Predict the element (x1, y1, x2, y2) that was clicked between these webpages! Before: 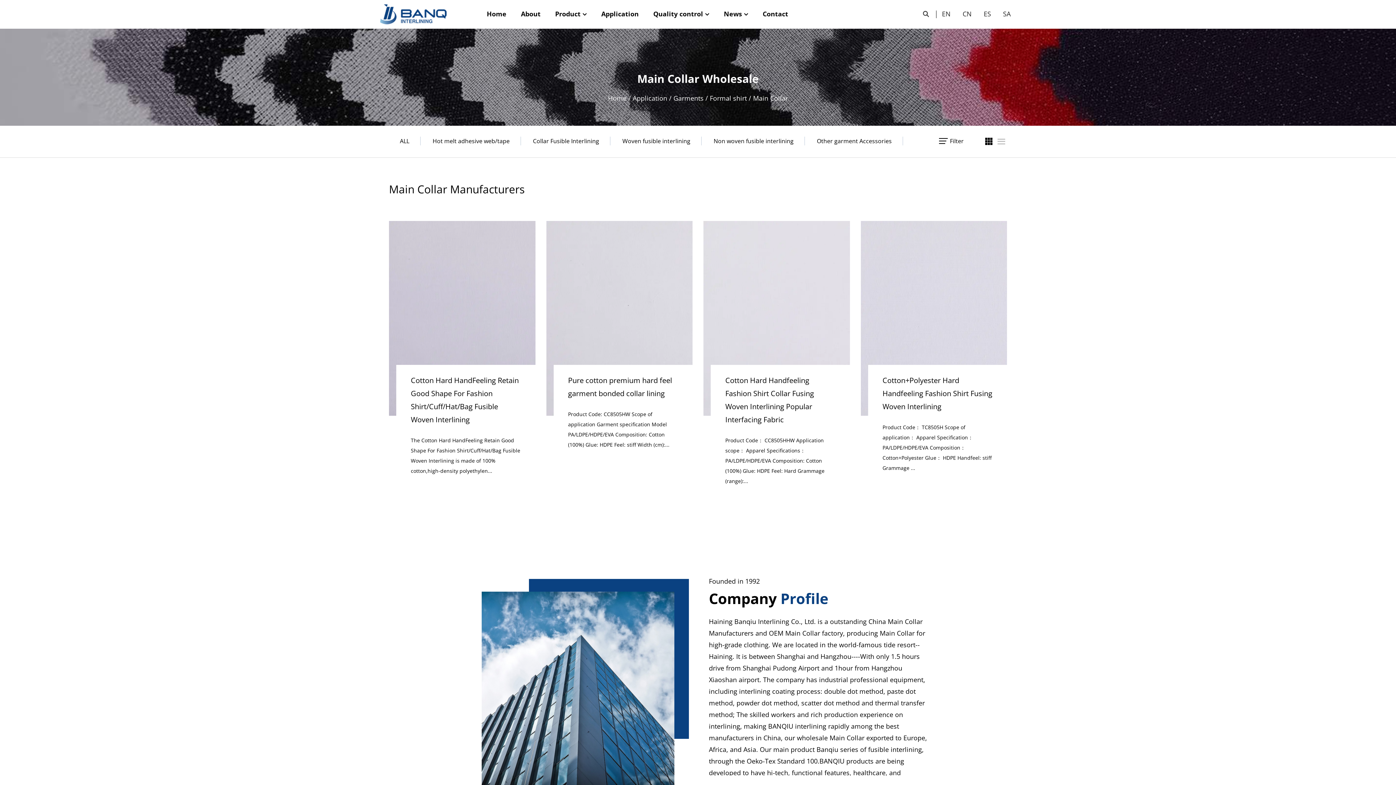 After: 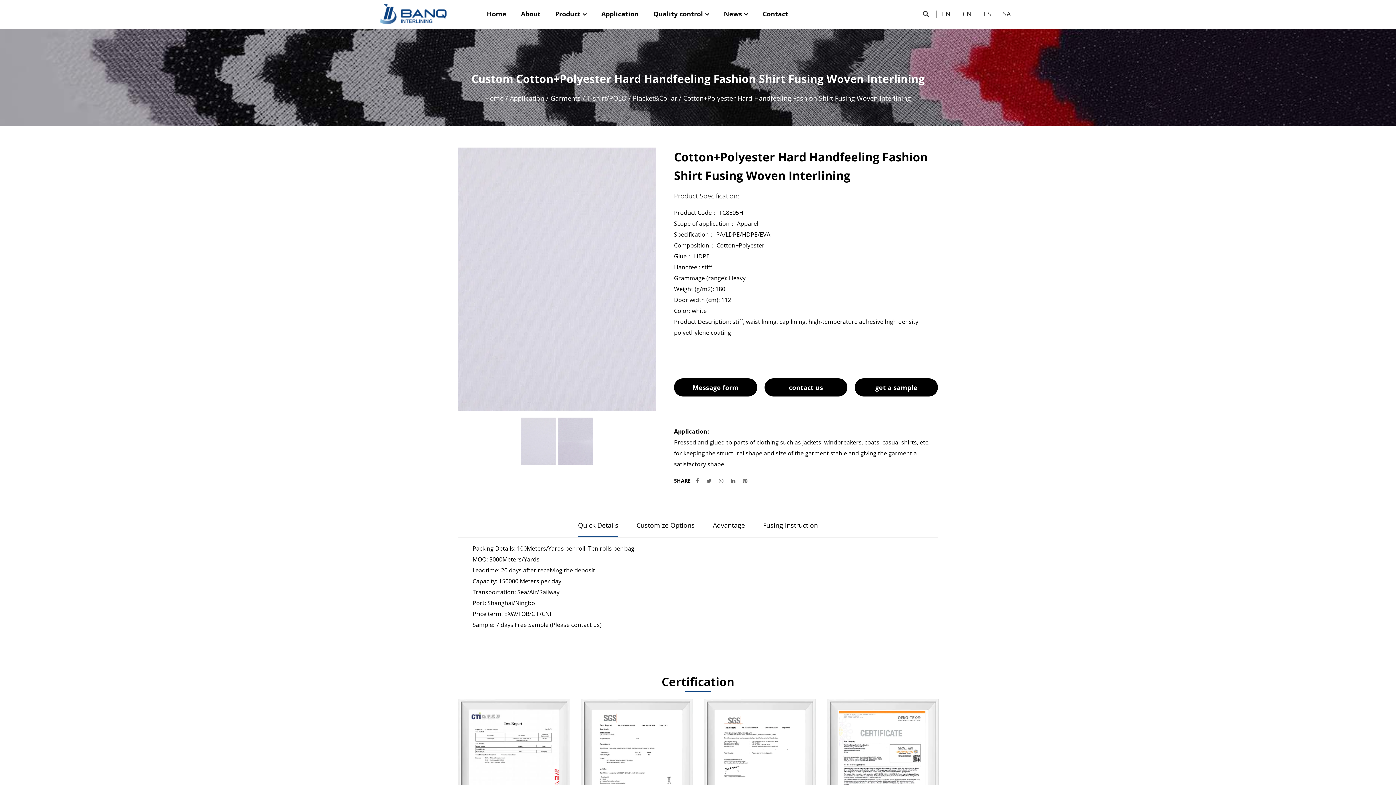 Action: bbox: (860, 220, 1007, 416)